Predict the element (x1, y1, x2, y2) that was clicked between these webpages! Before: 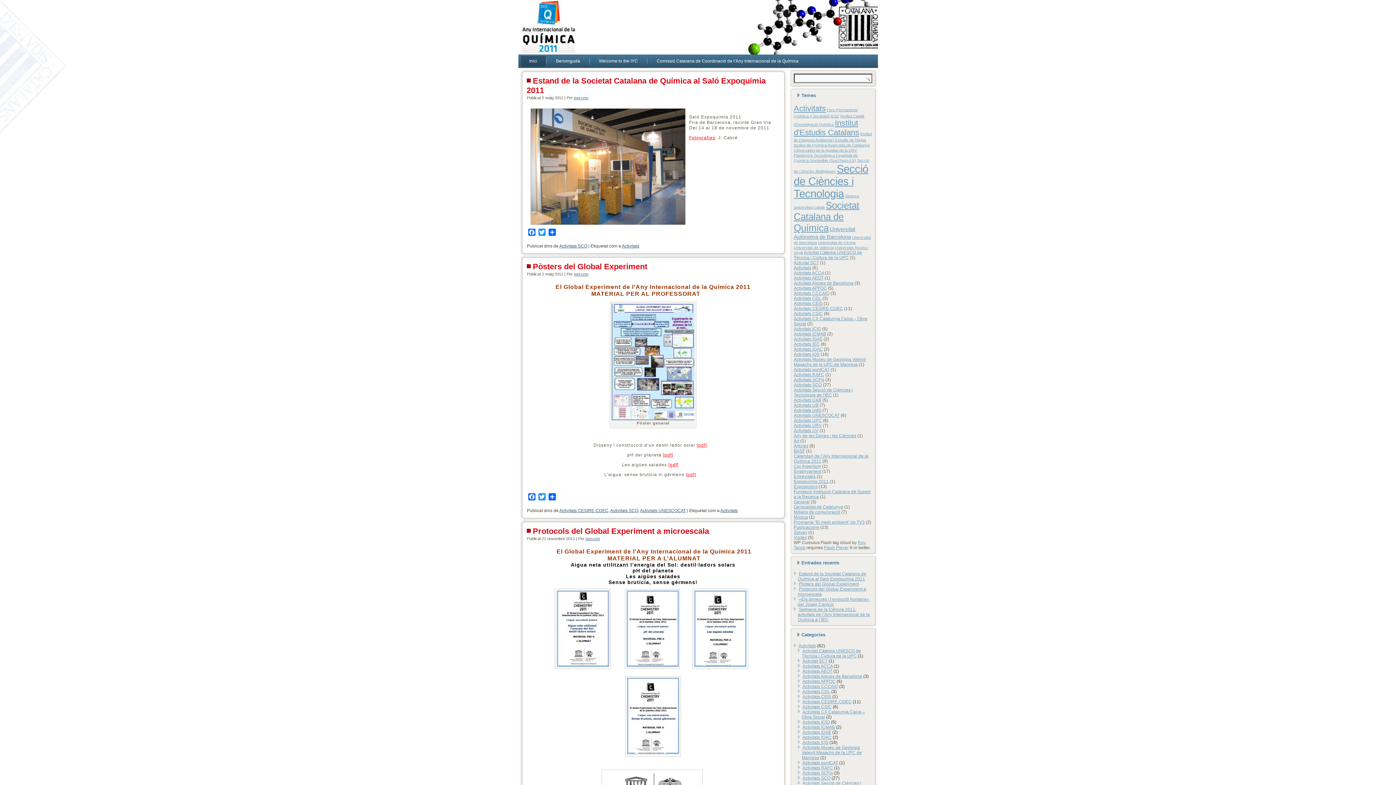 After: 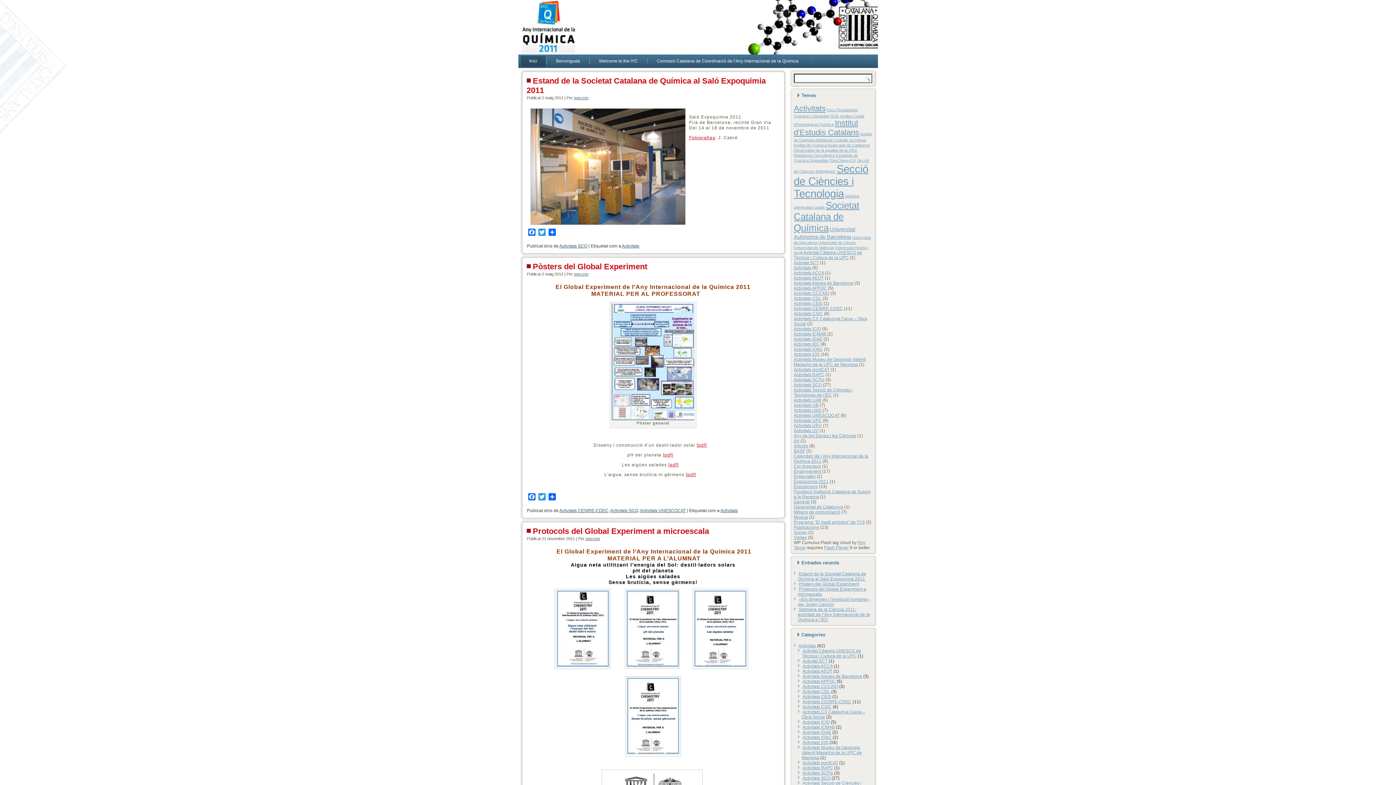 Action: label: Activitats IQS bbox: (794, 352, 819, 357)